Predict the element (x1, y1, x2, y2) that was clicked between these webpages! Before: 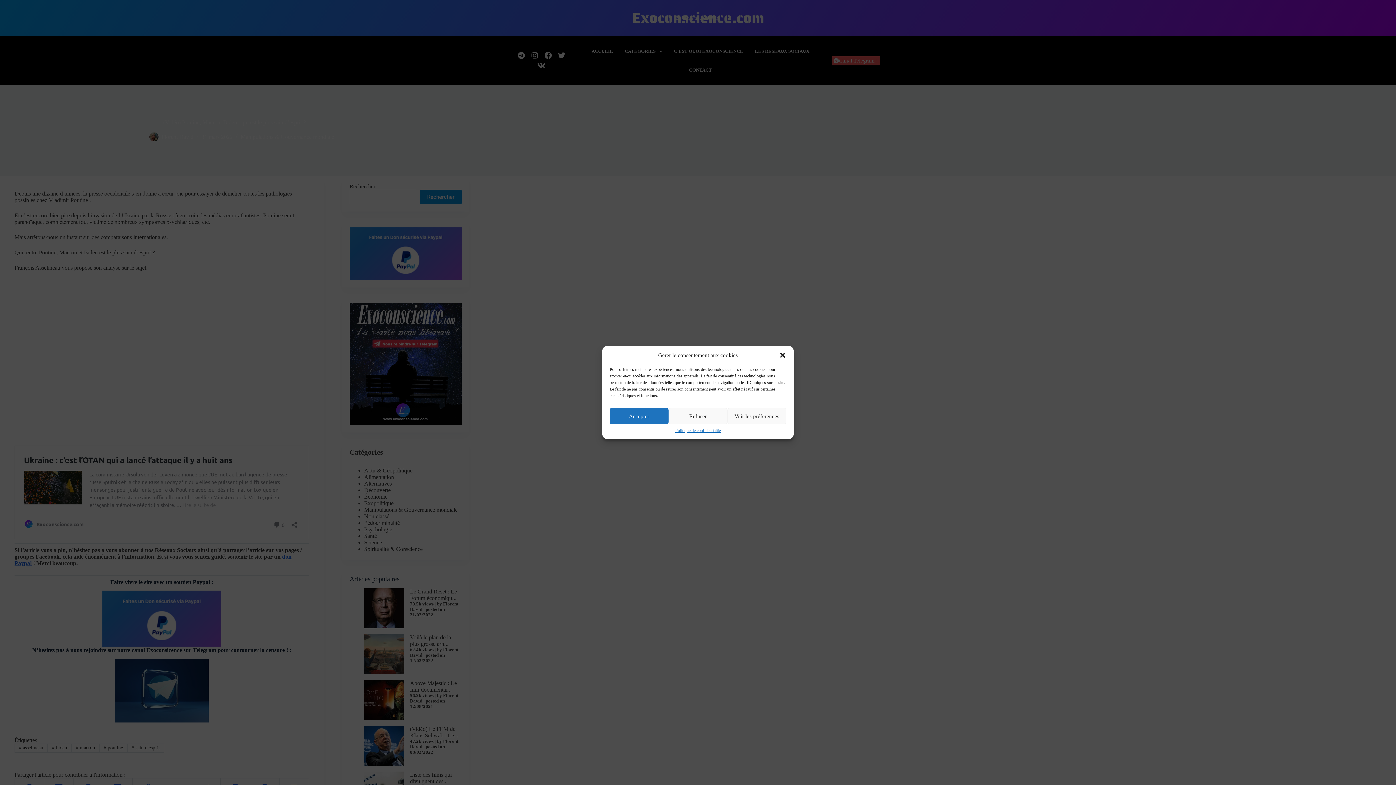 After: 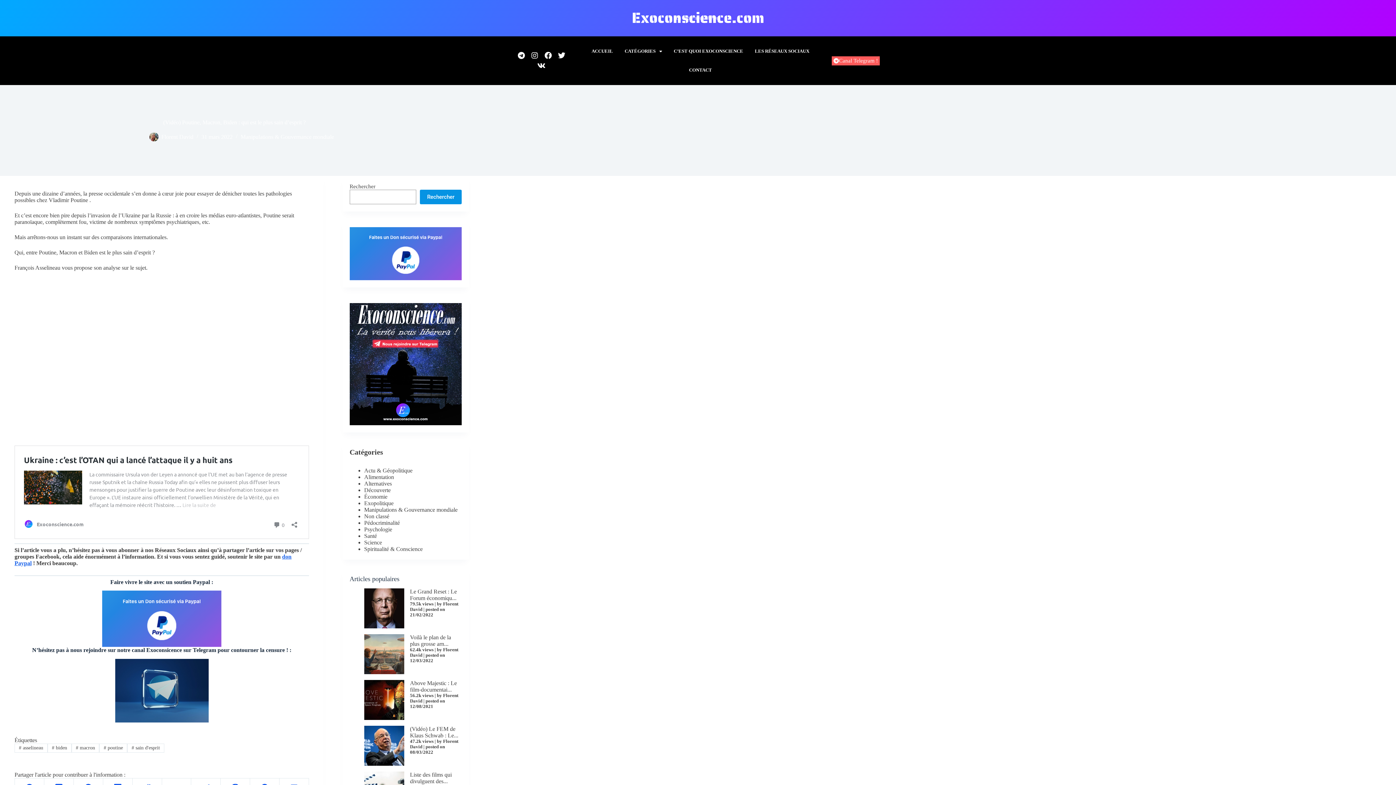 Action: bbox: (668, 408, 727, 424) label: Refuser